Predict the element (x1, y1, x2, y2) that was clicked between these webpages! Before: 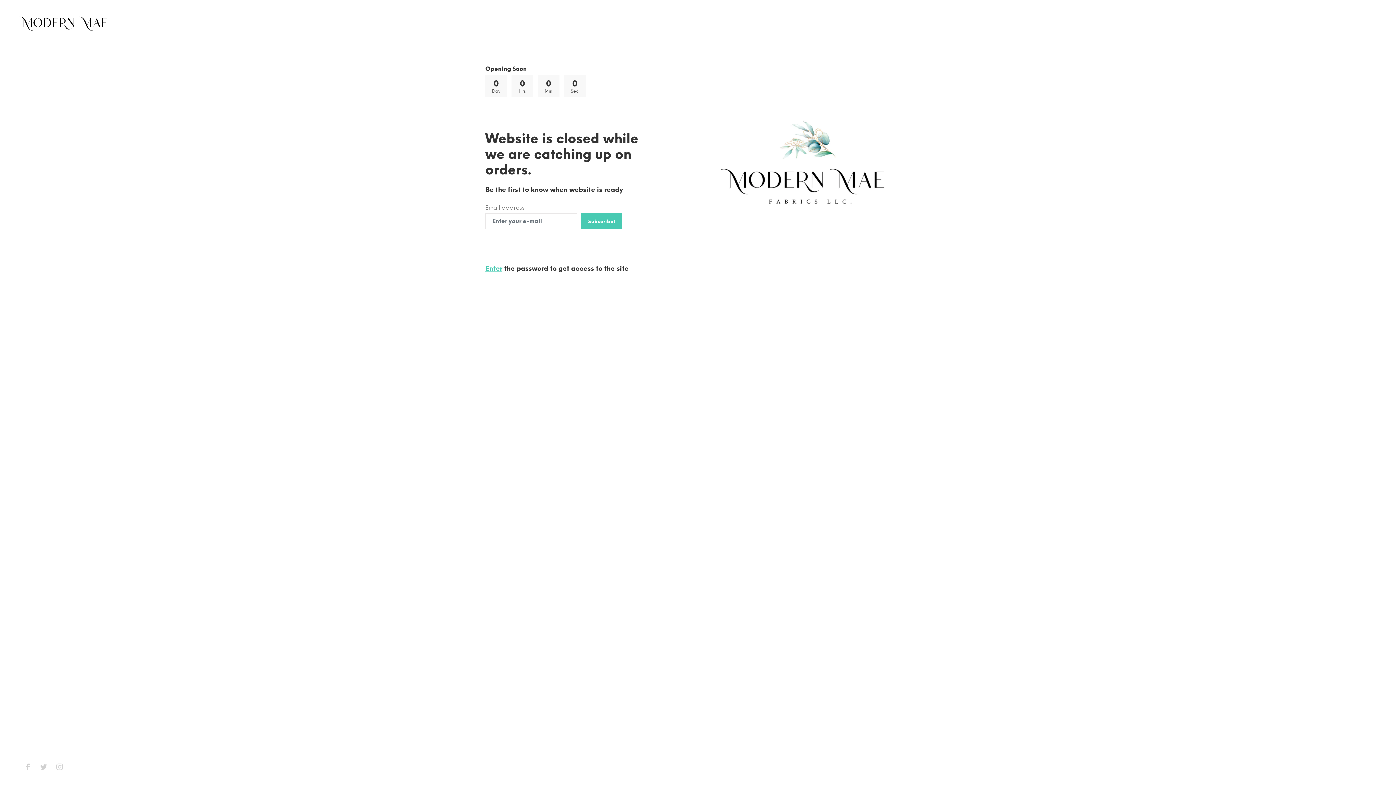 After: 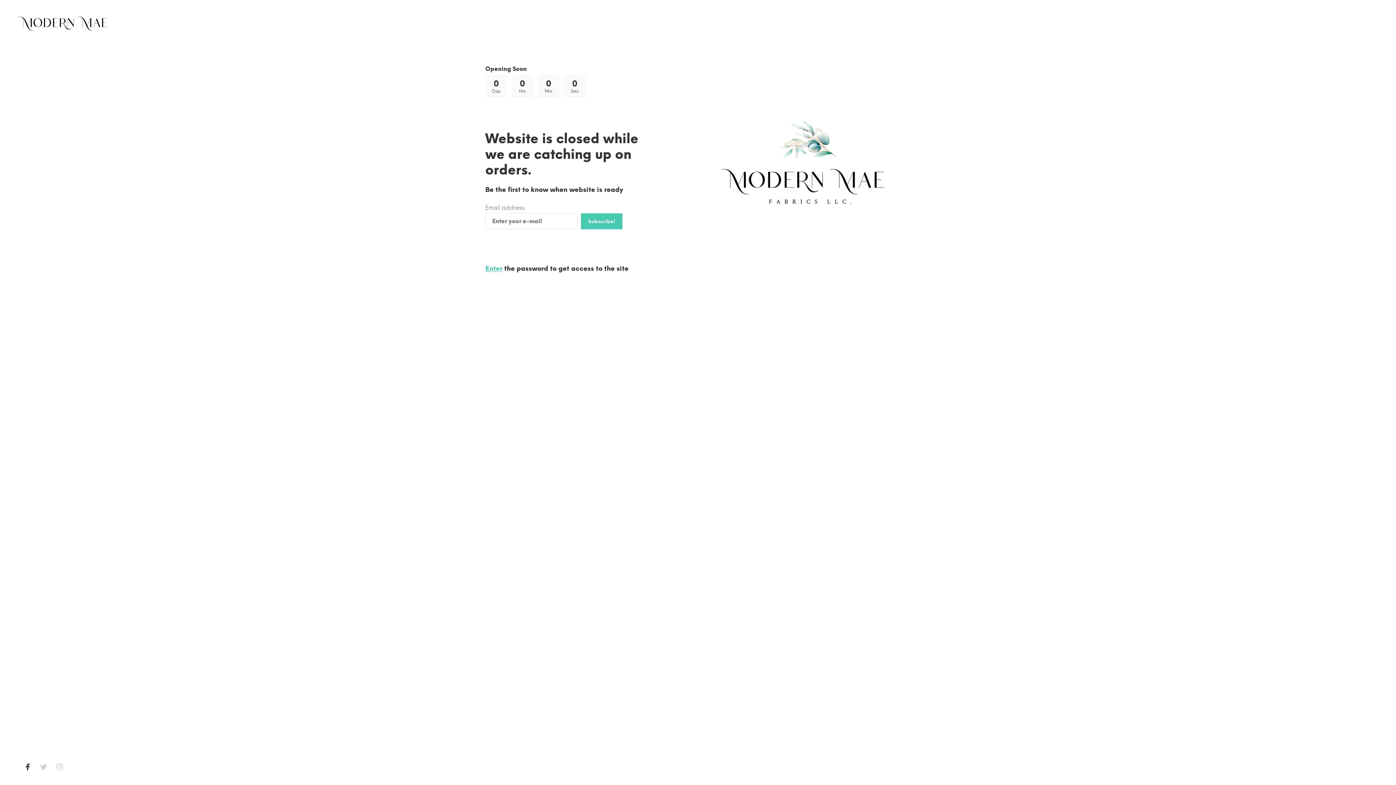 Action: bbox: (23, 761, 35, 776)